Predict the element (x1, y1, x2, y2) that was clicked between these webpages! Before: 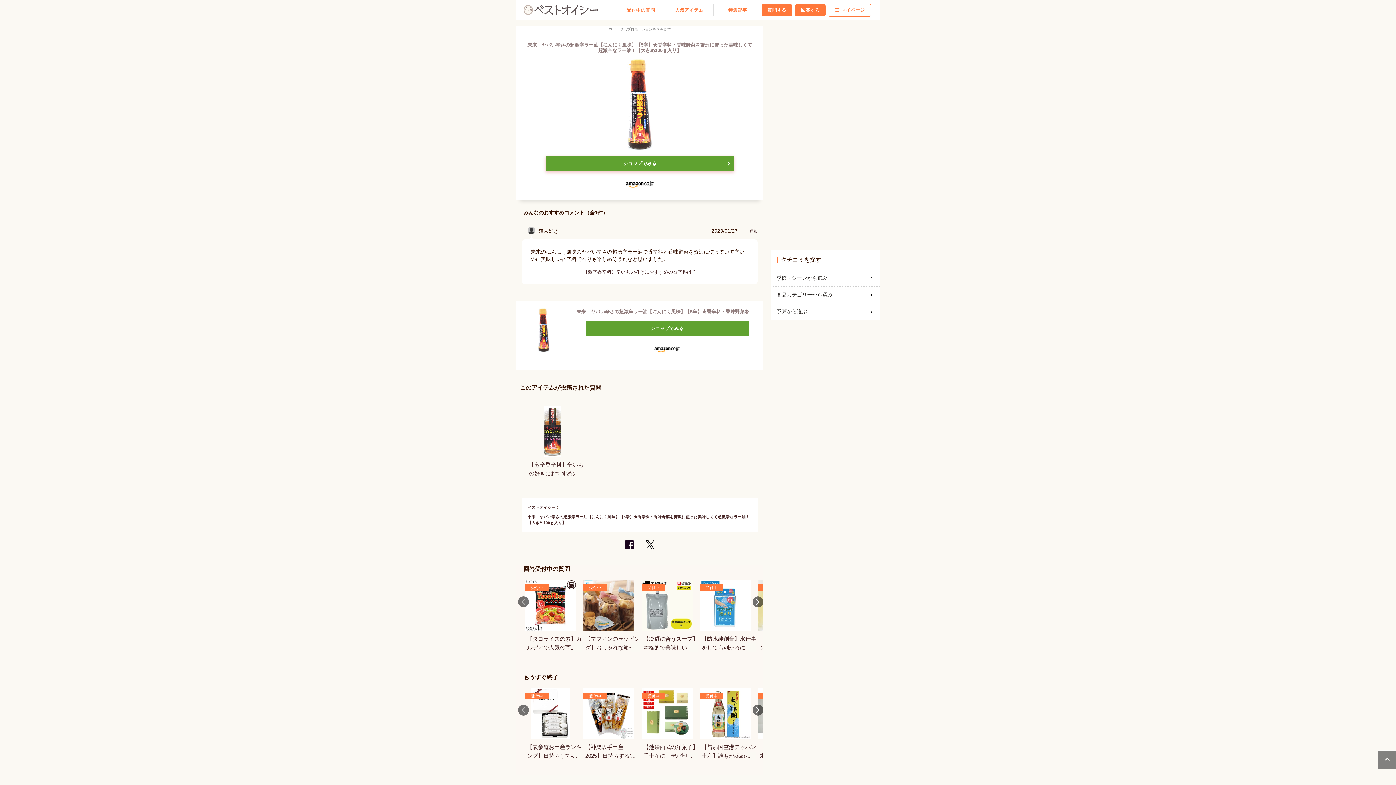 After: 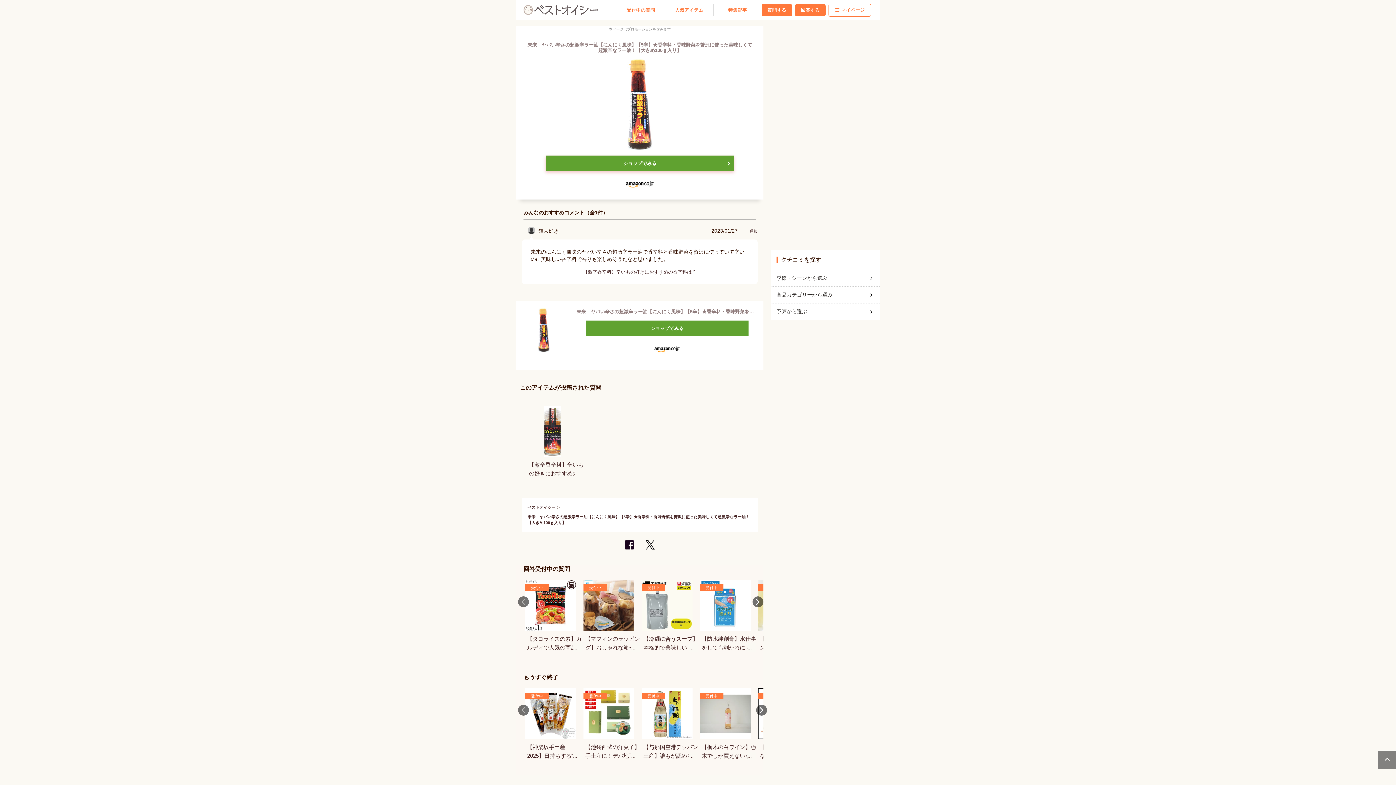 Action: label: Next bbox: (752, 705, 763, 716)